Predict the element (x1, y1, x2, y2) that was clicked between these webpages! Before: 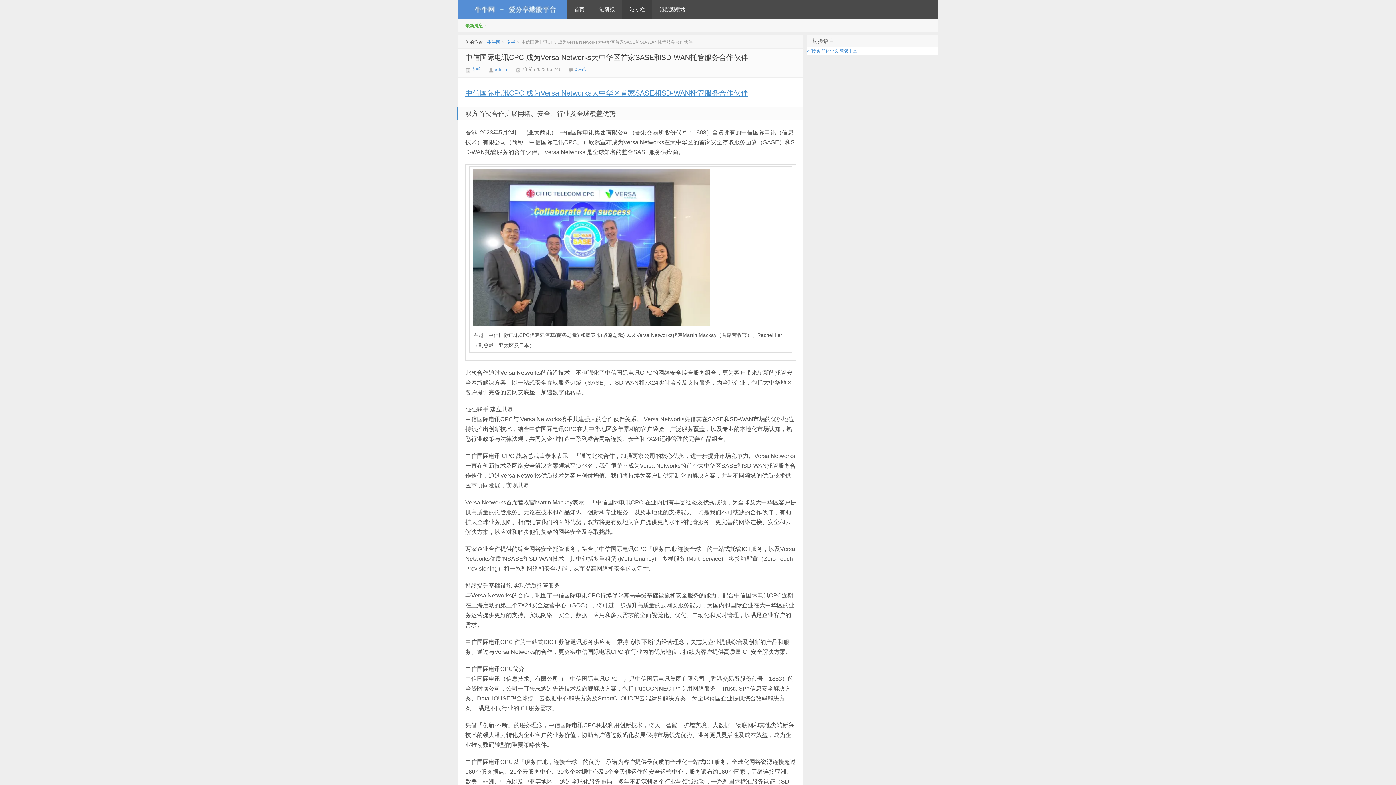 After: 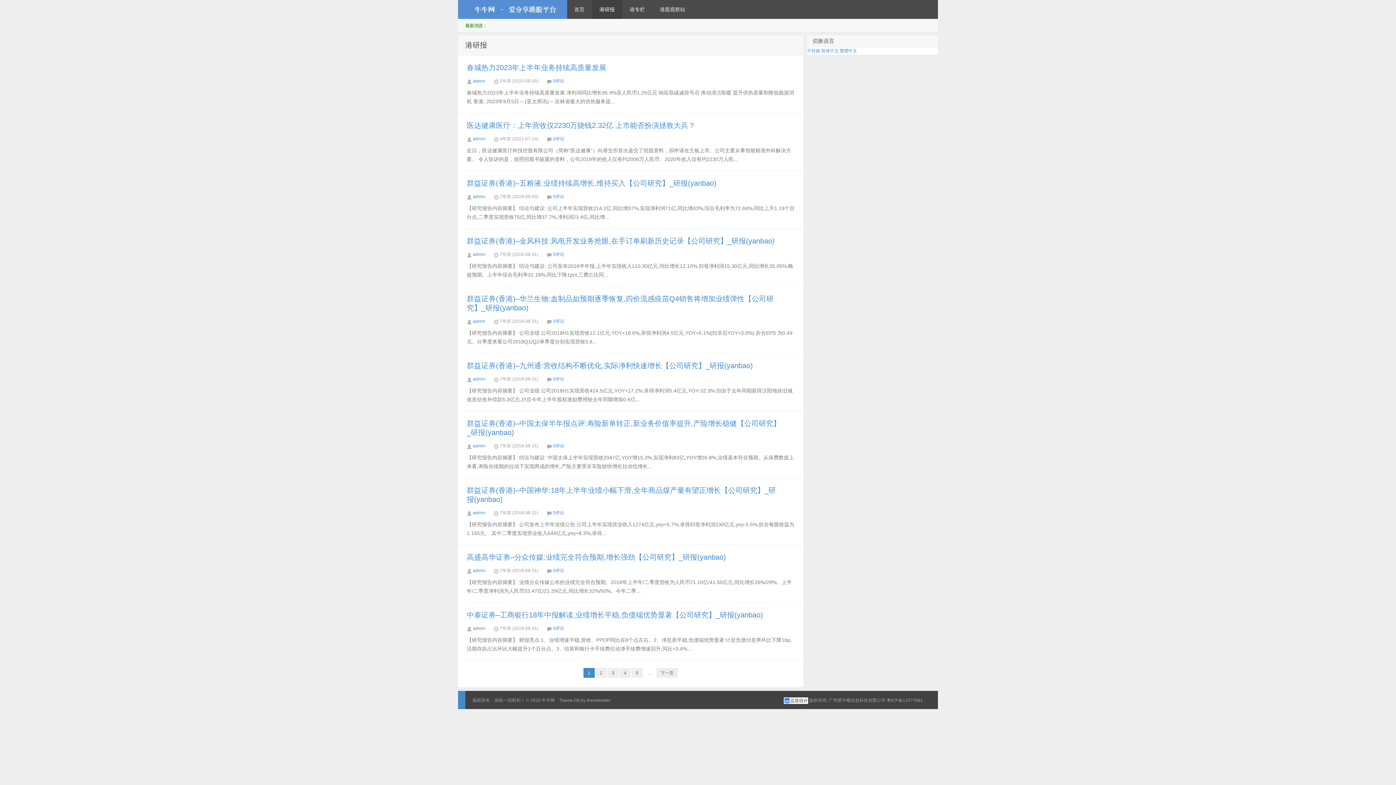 Action: label: 港研报 bbox: (592, 0, 622, 18)